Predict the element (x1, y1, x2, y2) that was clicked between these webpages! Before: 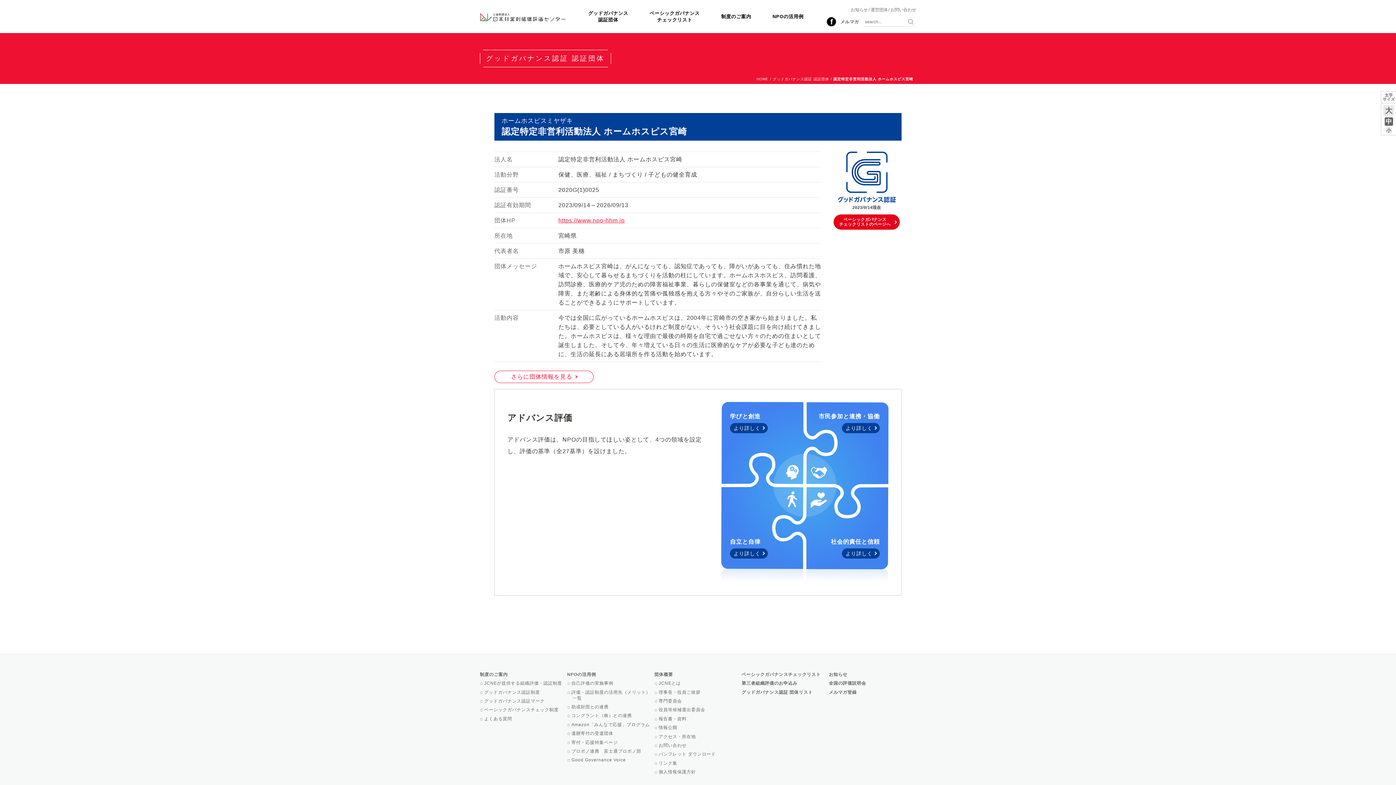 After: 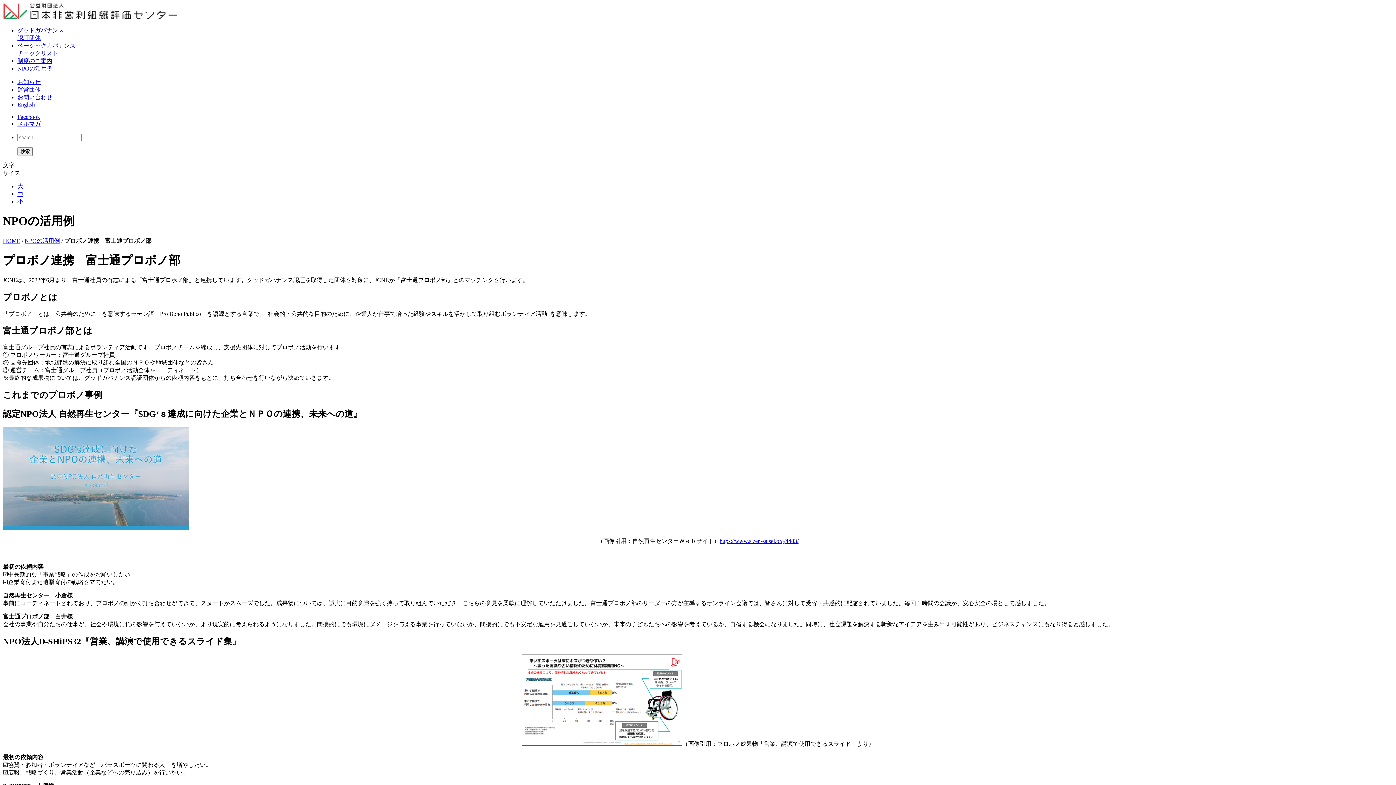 Action: bbox: (572, 749, 641, 754) label: プロボノ連携　富士通プロボノ部